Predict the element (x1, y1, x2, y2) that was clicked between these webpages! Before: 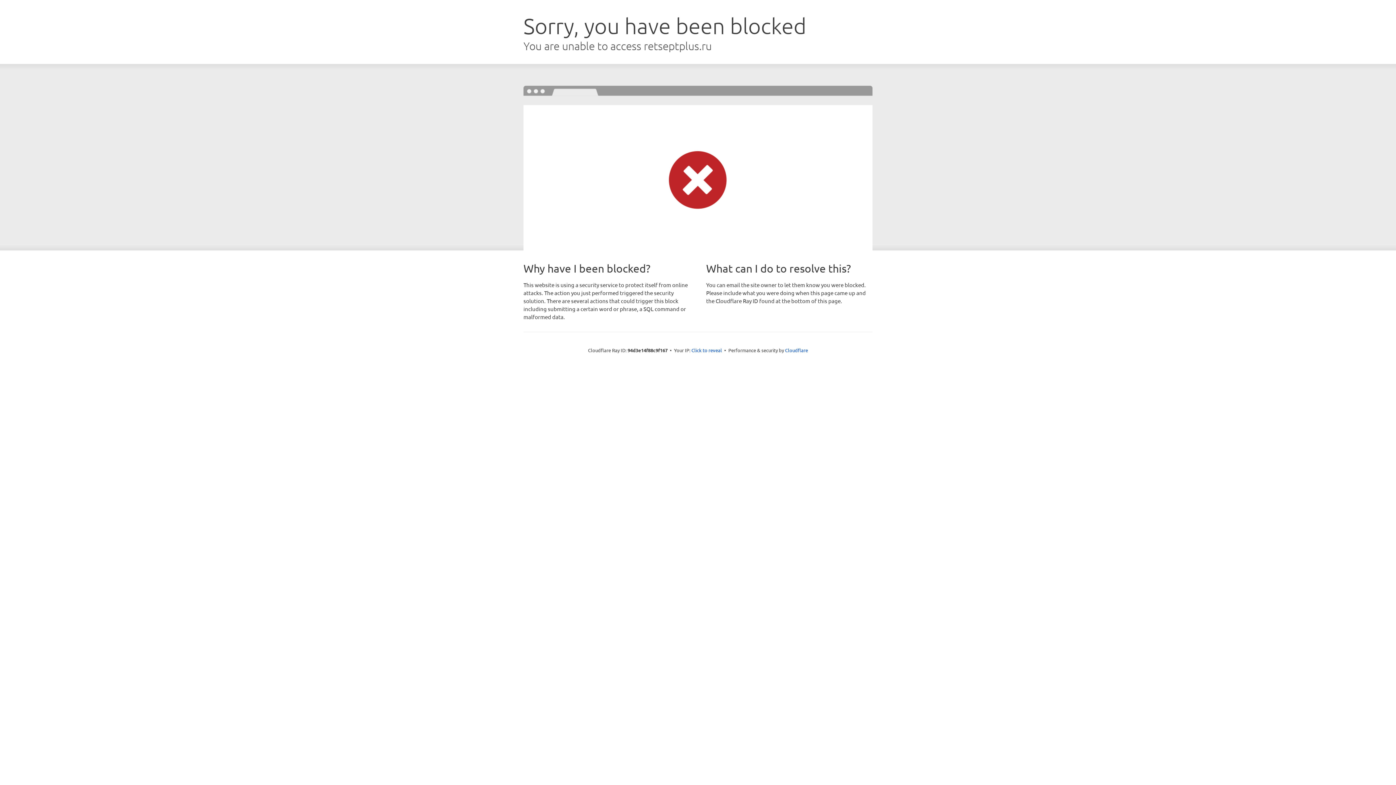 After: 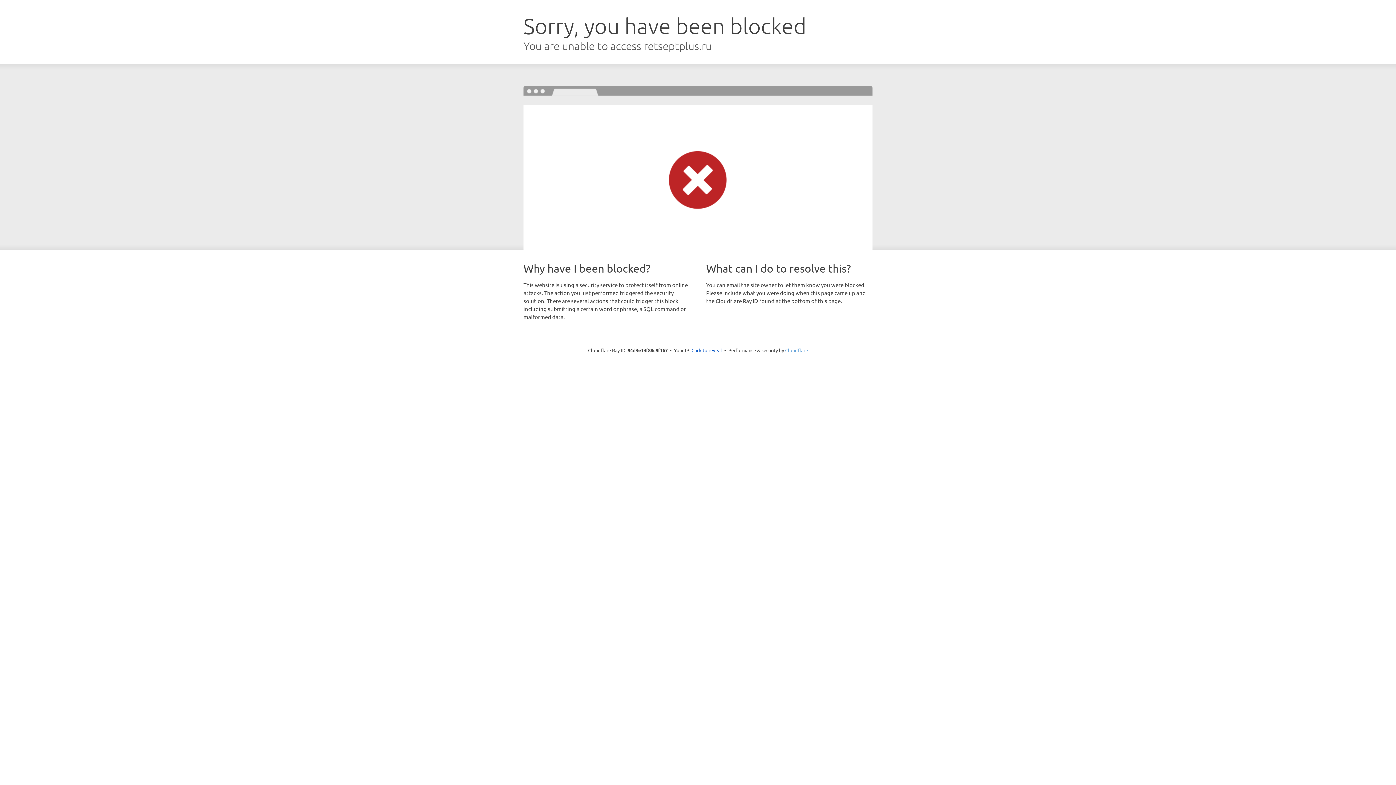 Action: label: Cloudflare bbox: (785, 347, 808, 353)